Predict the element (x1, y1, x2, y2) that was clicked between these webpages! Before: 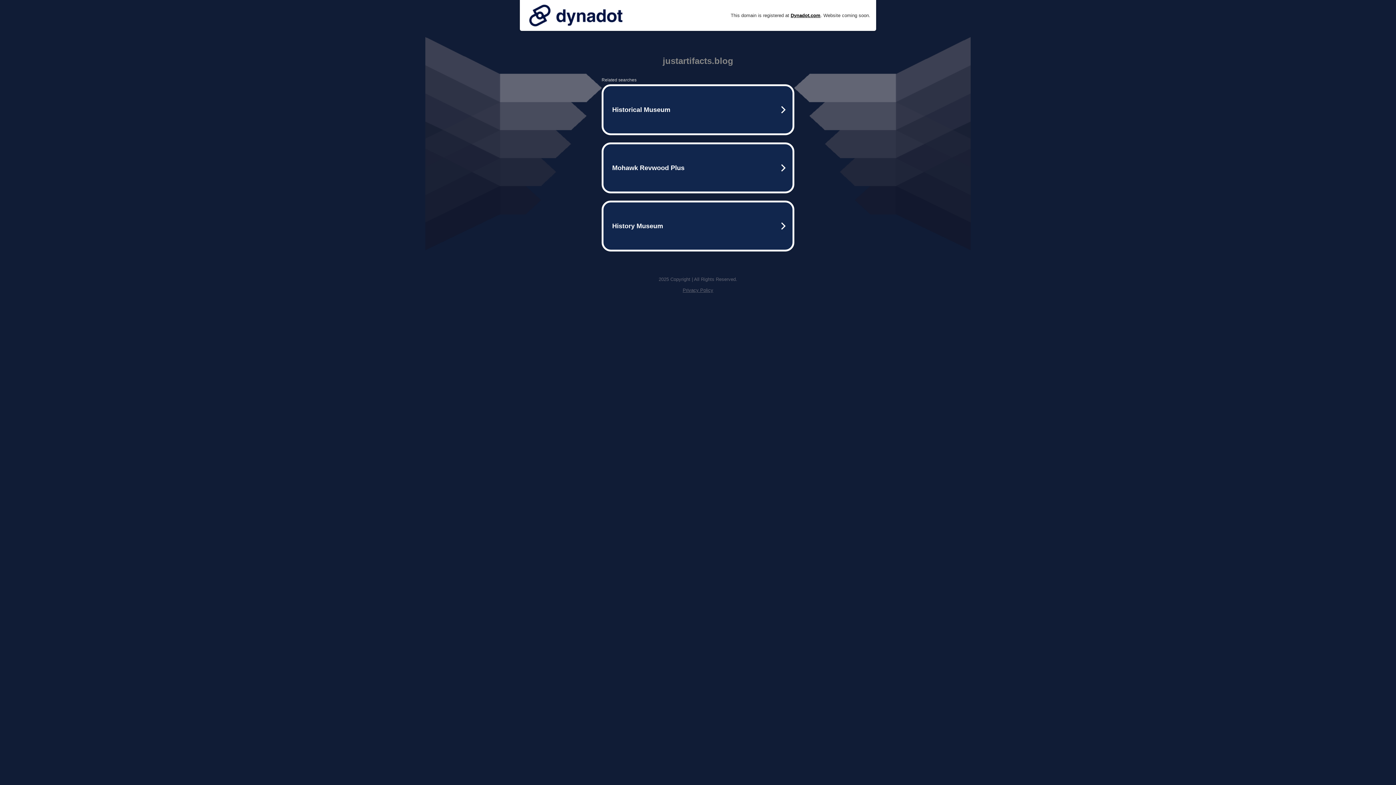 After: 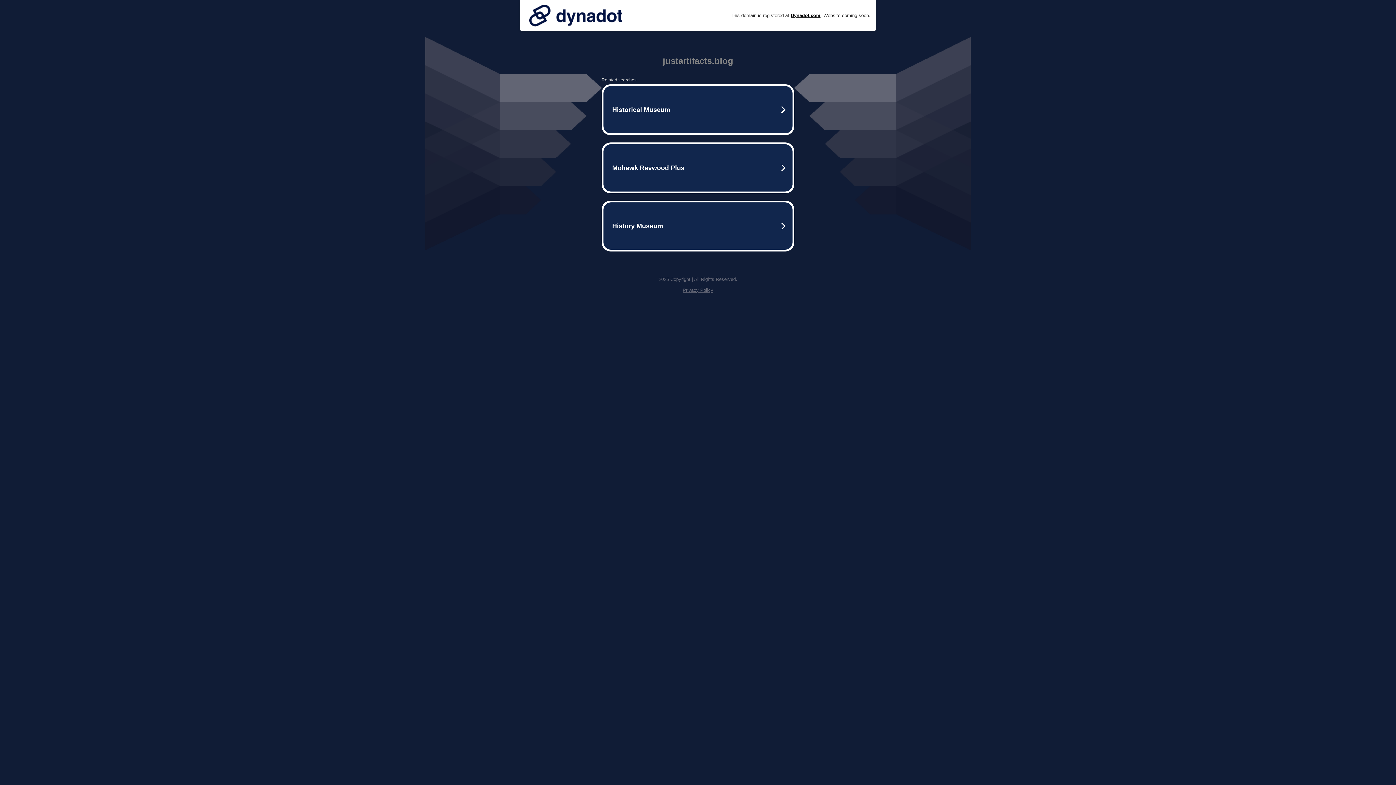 Action: bbox: (525, 0, 626, 30)